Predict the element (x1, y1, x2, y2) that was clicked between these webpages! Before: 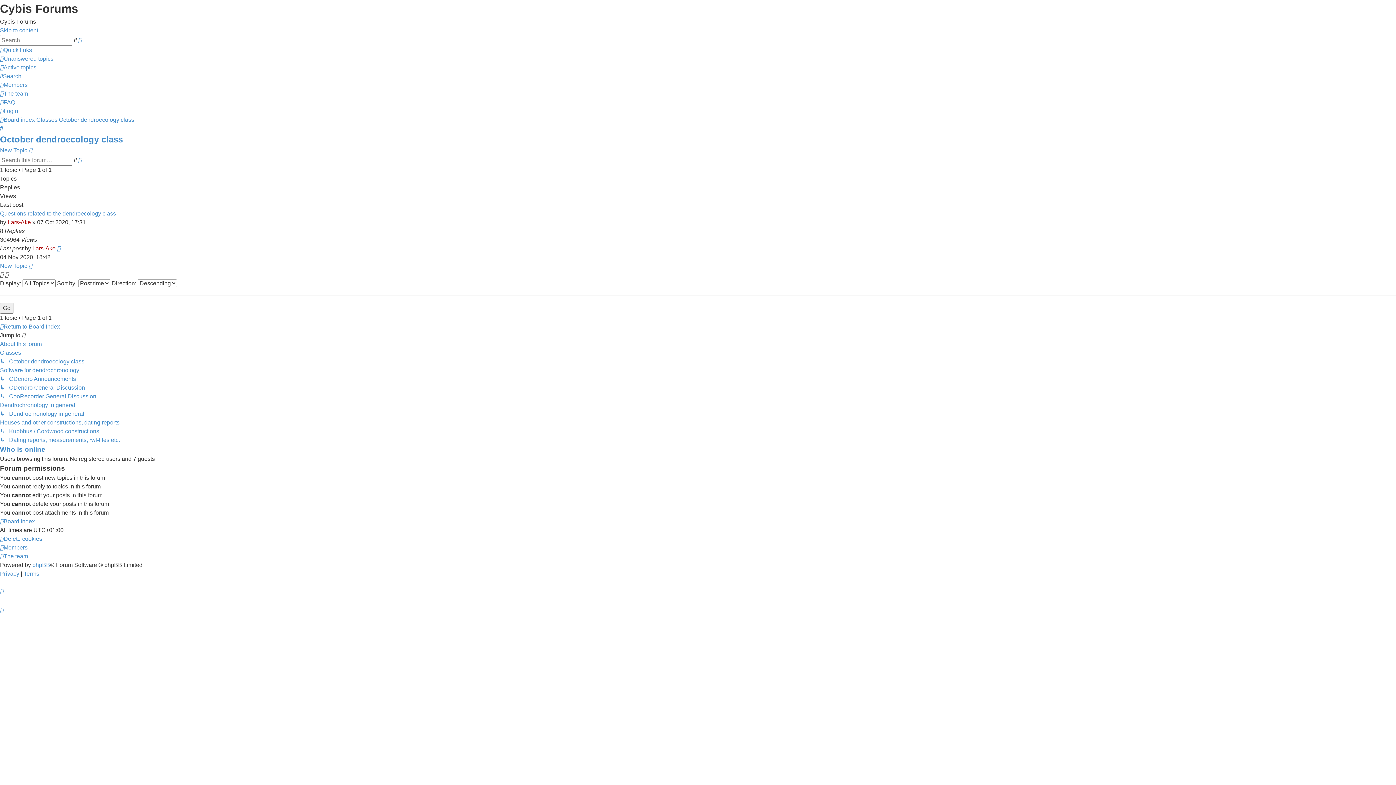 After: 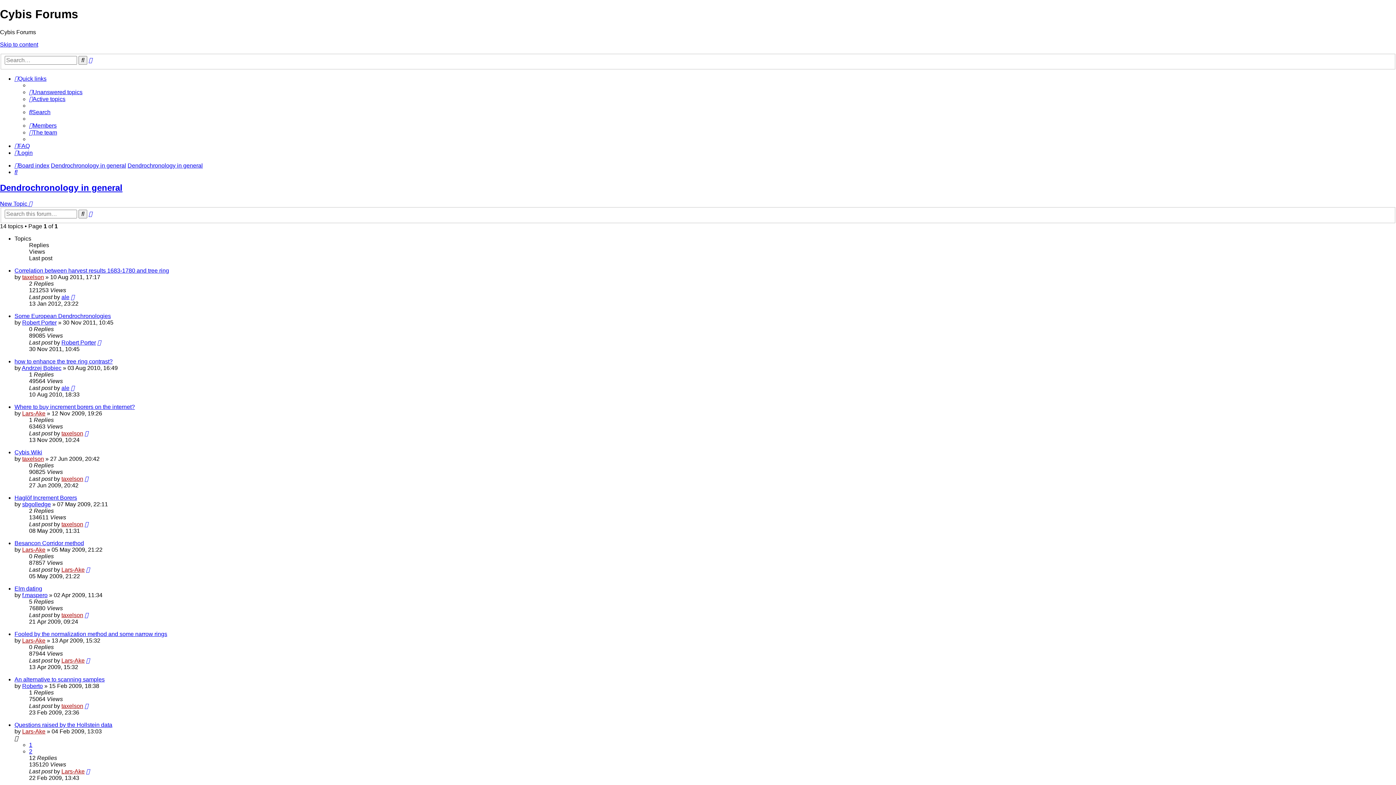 Action: bbox: (0, 410, 84, 417) label: ↳   Dendrochronology in general